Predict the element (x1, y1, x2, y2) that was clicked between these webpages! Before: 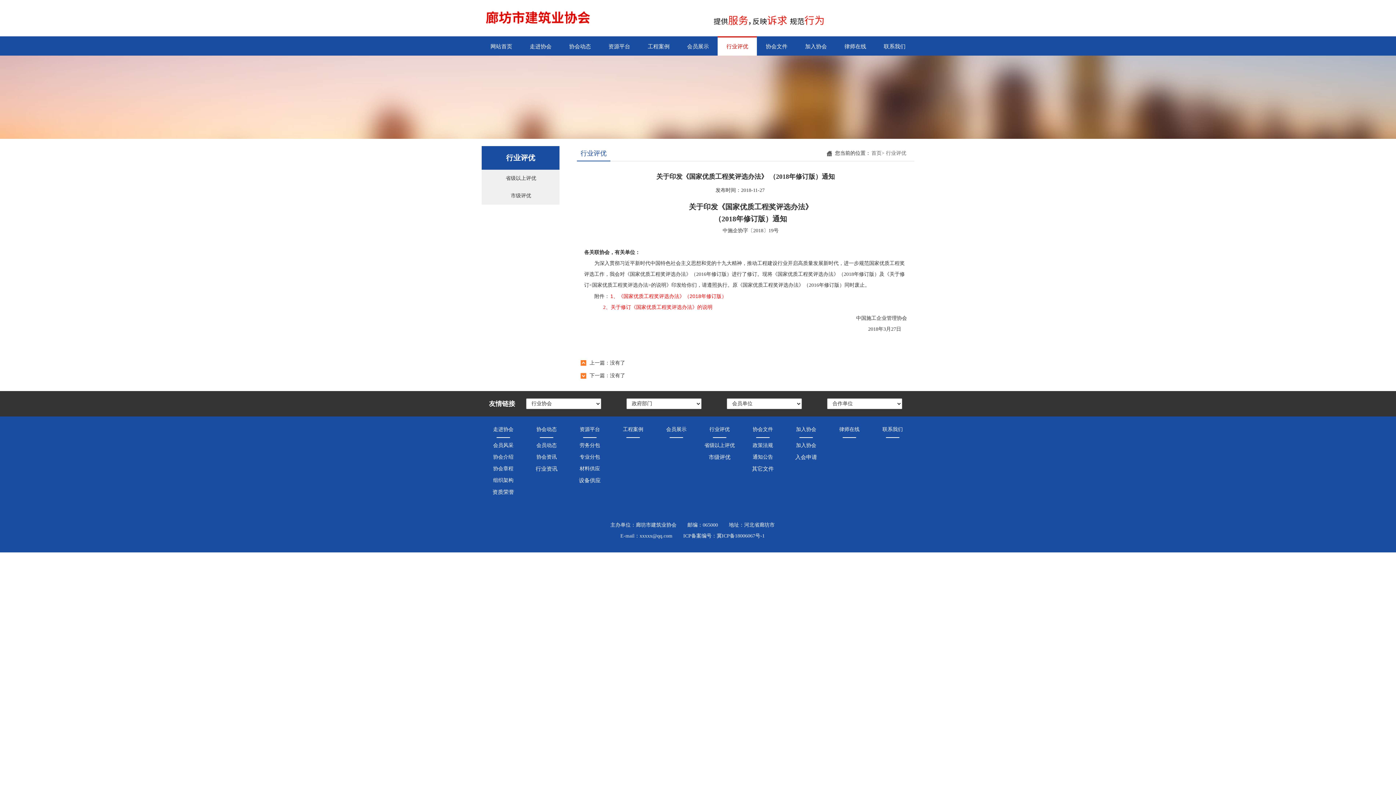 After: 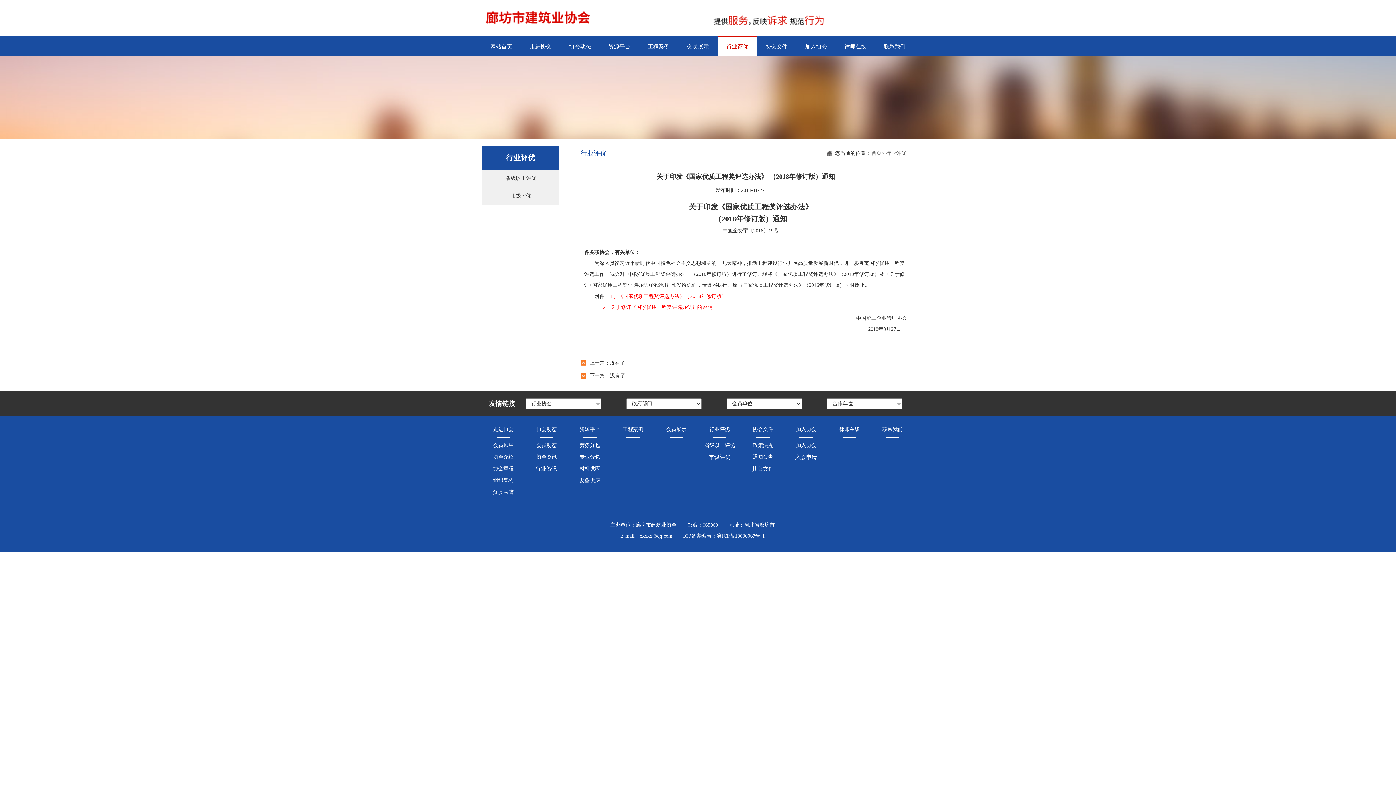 Action: bbox: (716, 533, 764, 538) label: 冀ICP备18006067号-1